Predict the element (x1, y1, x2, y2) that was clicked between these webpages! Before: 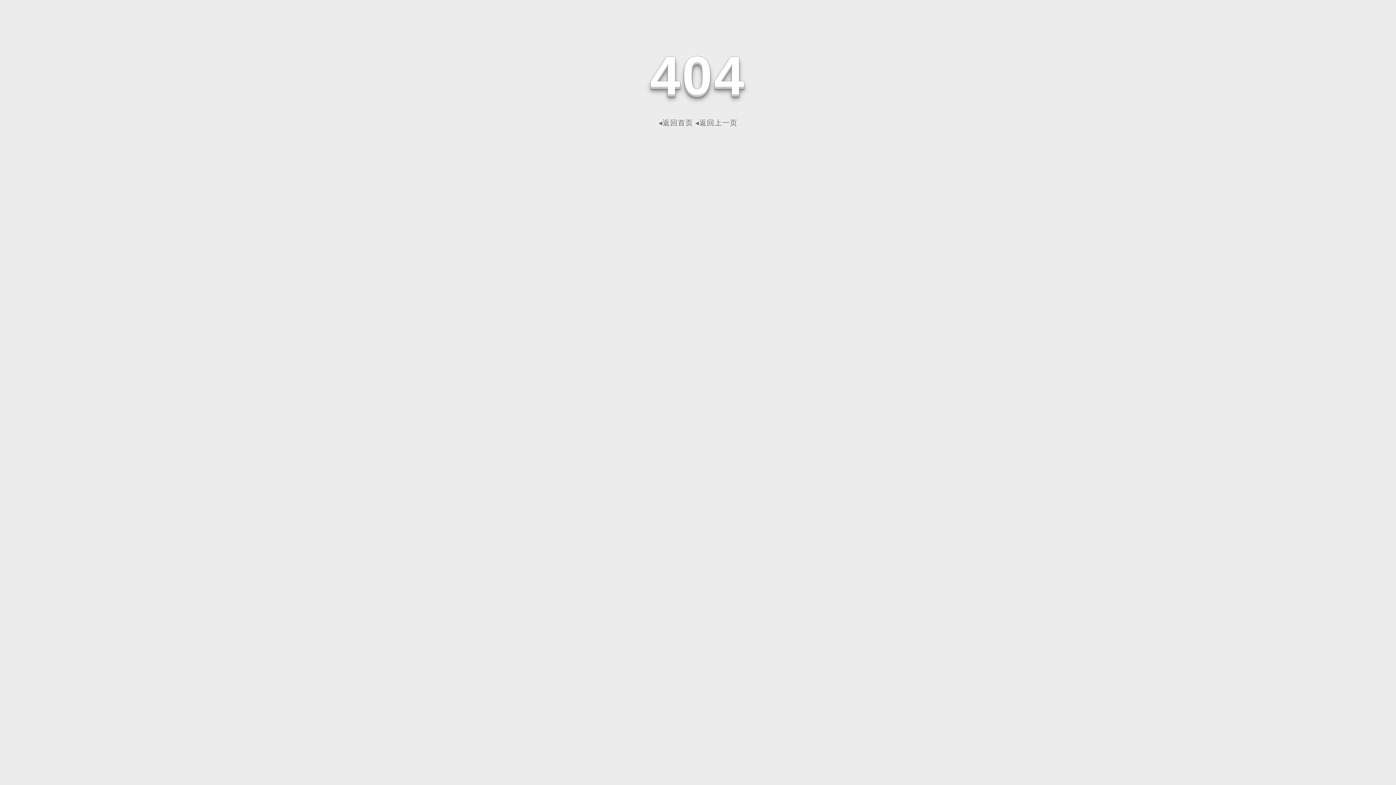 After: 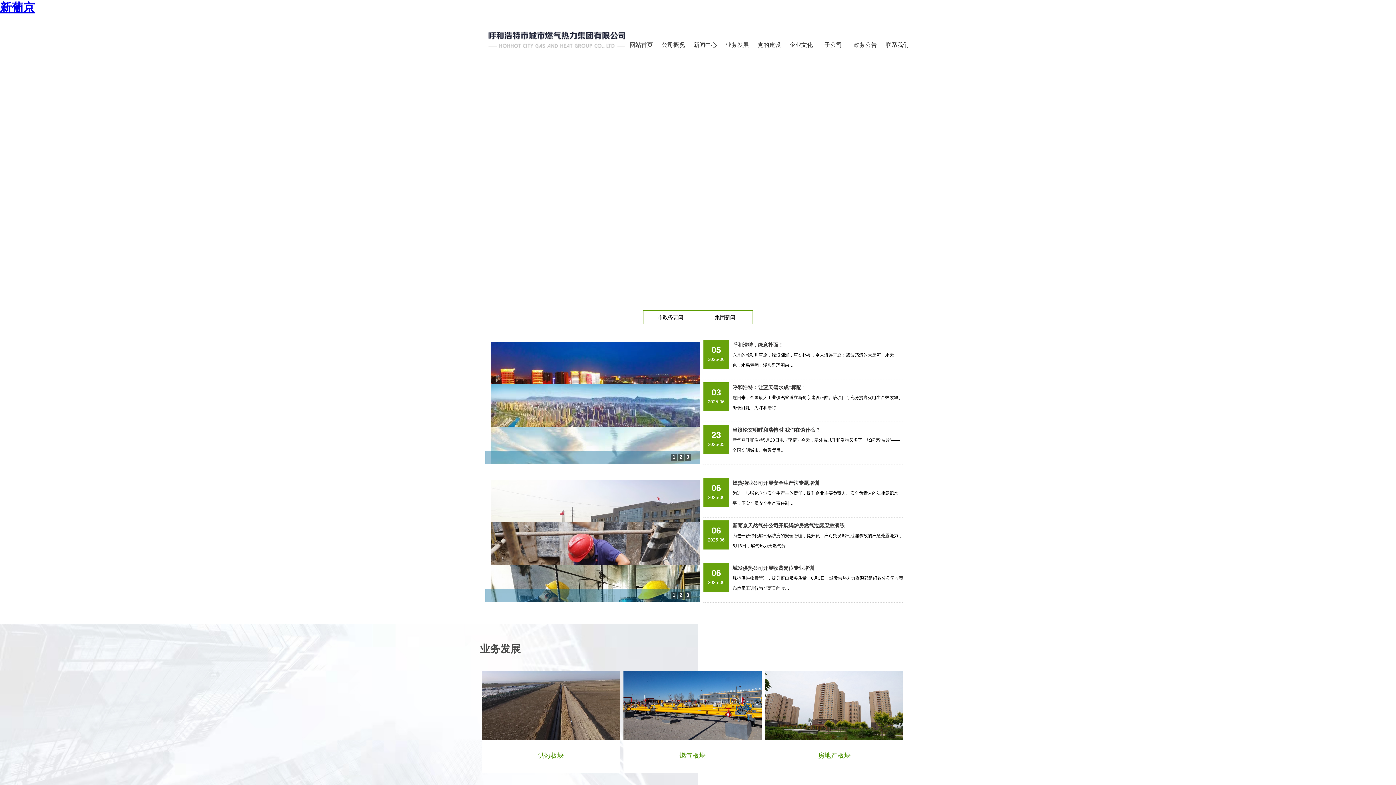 Action: bbox: (658, 118, 693, 126) label: ◂返回首页